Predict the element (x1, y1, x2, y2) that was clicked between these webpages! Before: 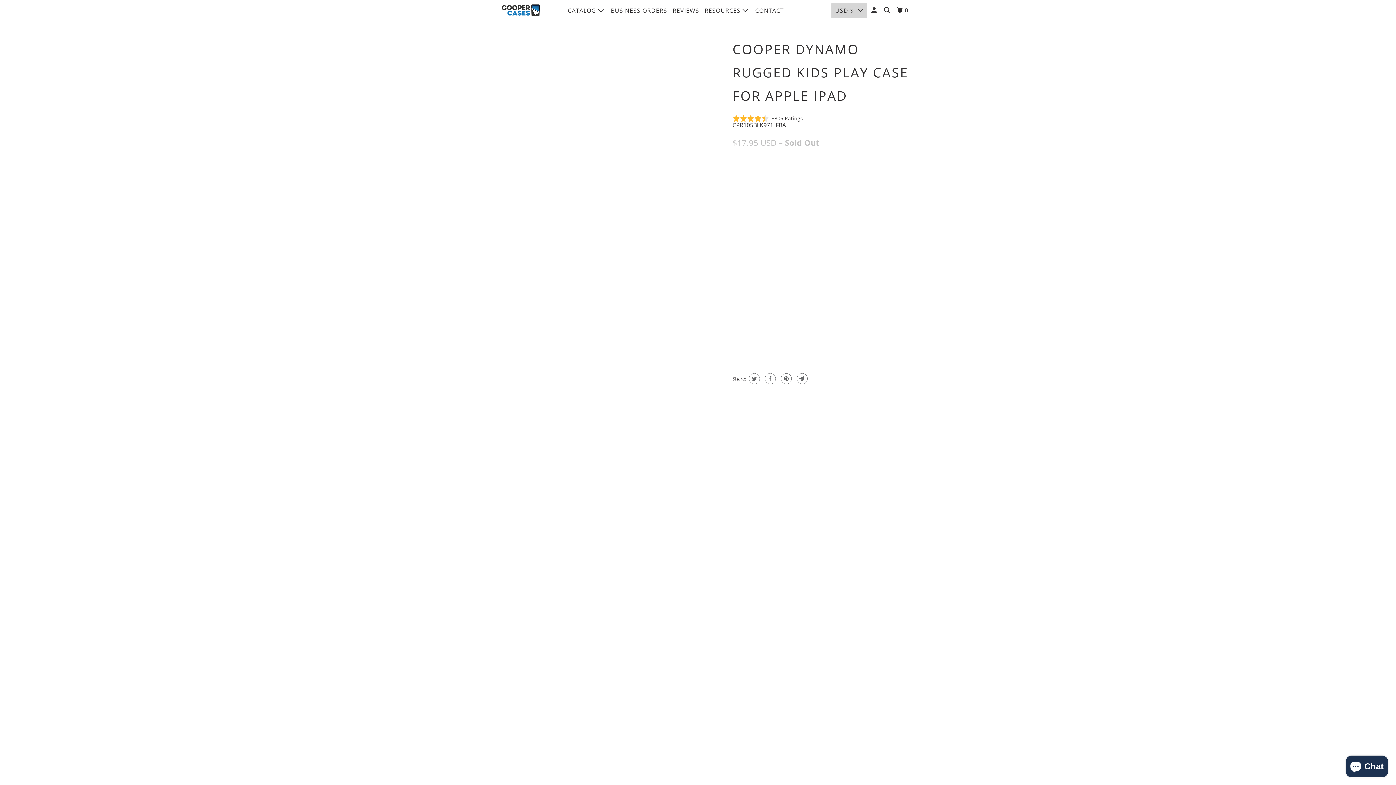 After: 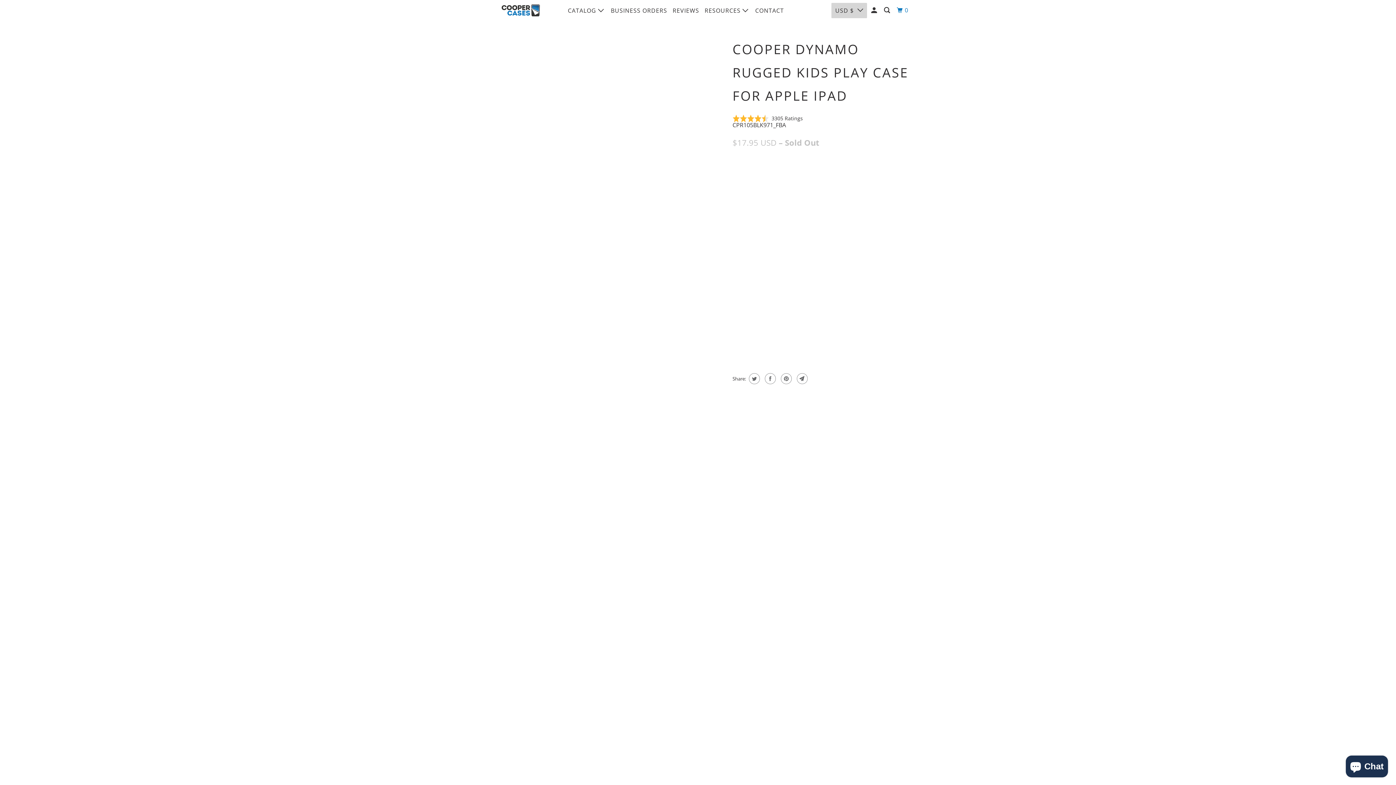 Action: bbox: (895, 3, 911, 17) label: 0